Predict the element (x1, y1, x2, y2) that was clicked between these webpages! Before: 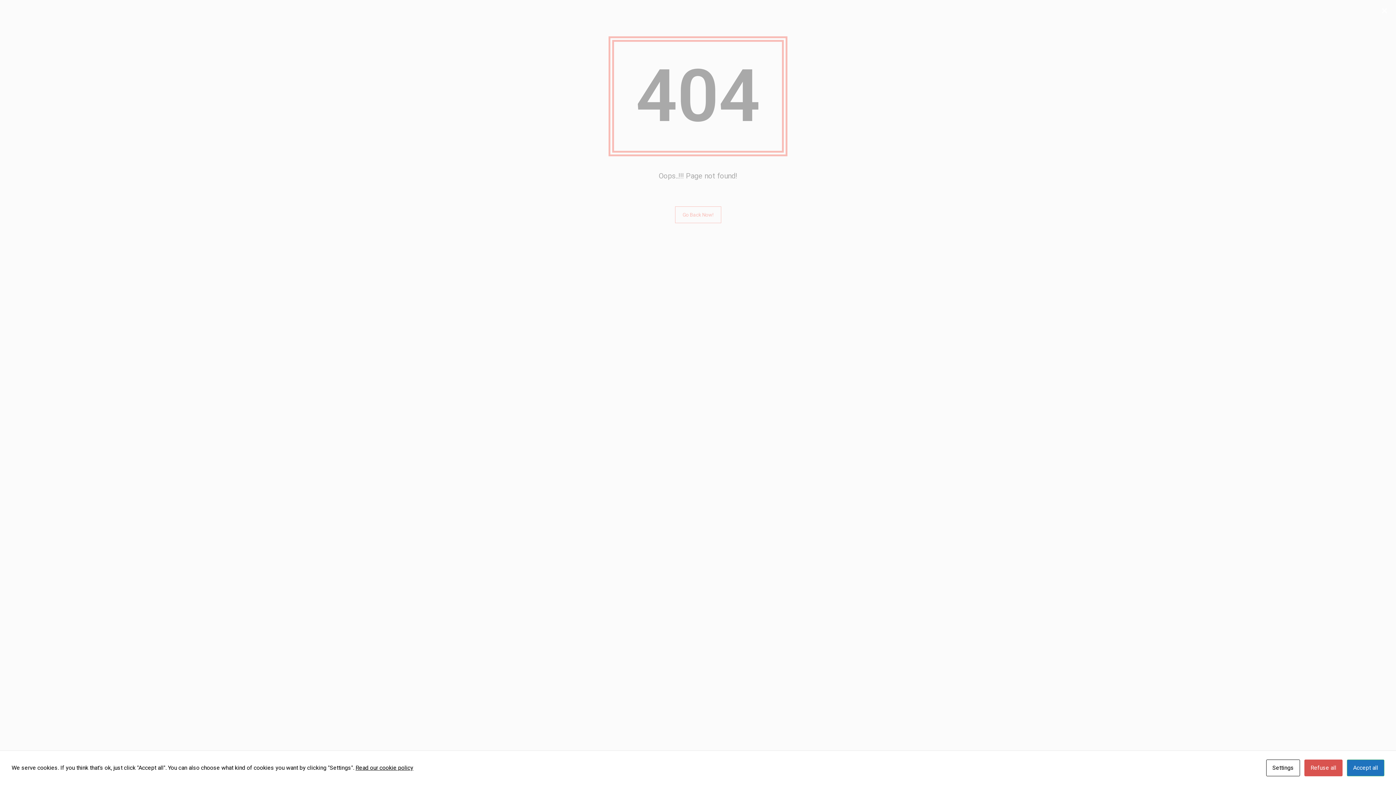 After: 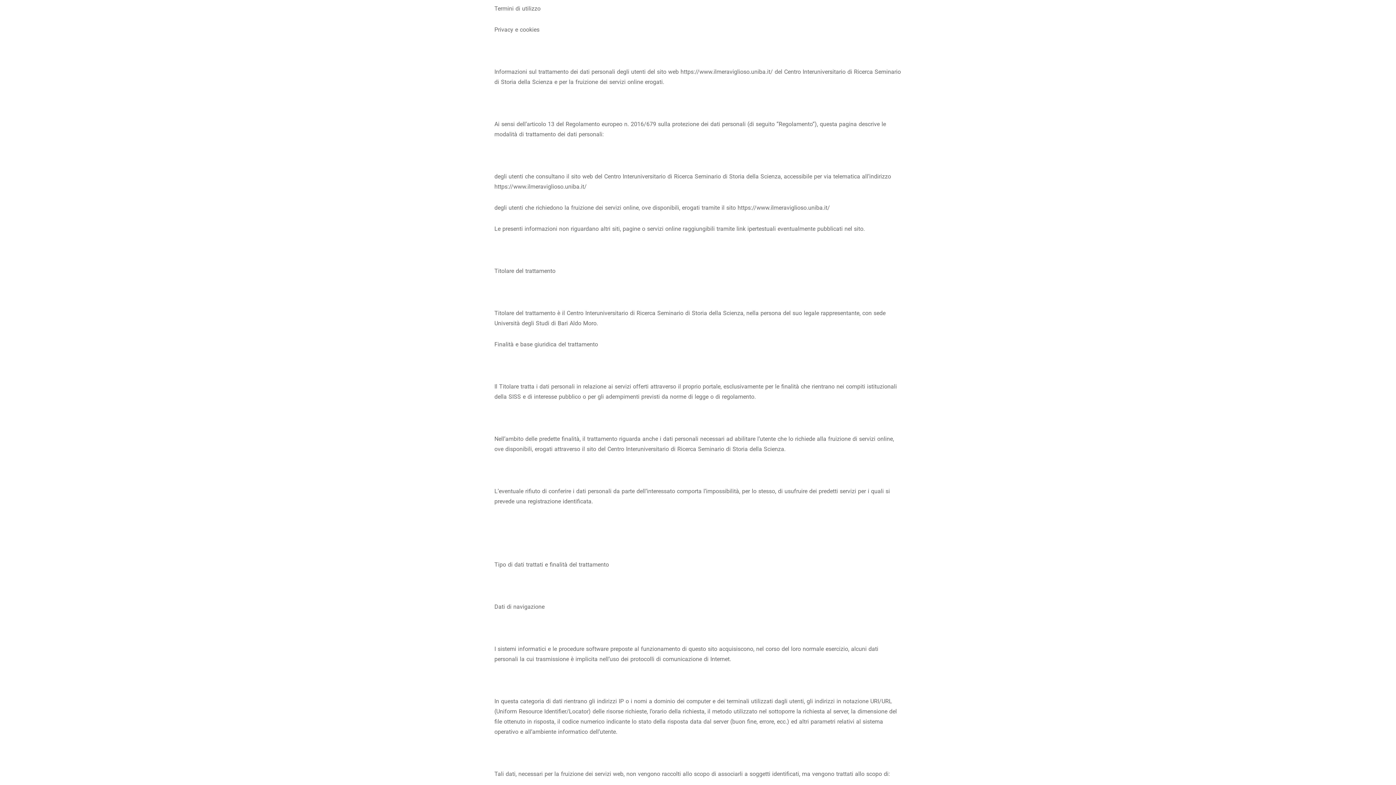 Action: label: Read our cookie policy bbox: (355, 764, 413, 771)